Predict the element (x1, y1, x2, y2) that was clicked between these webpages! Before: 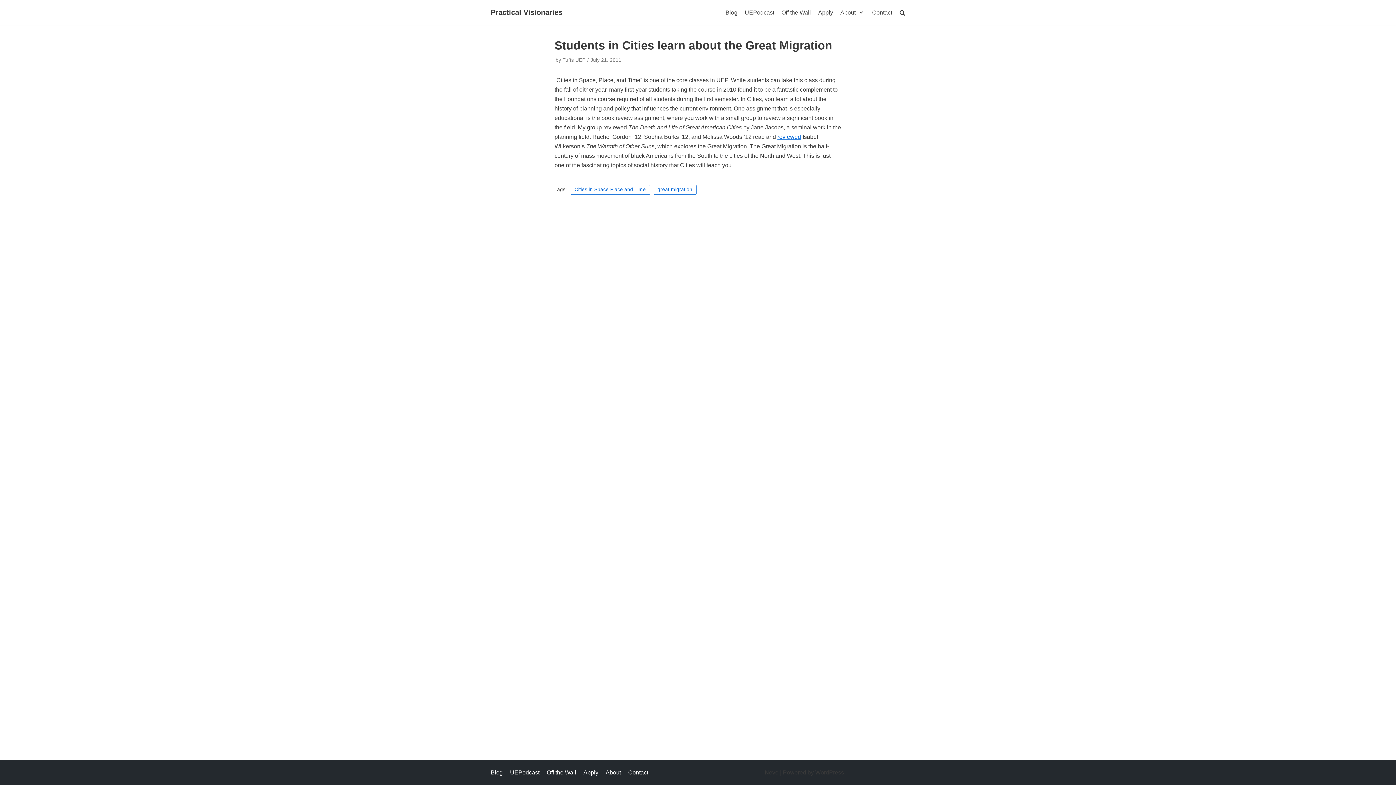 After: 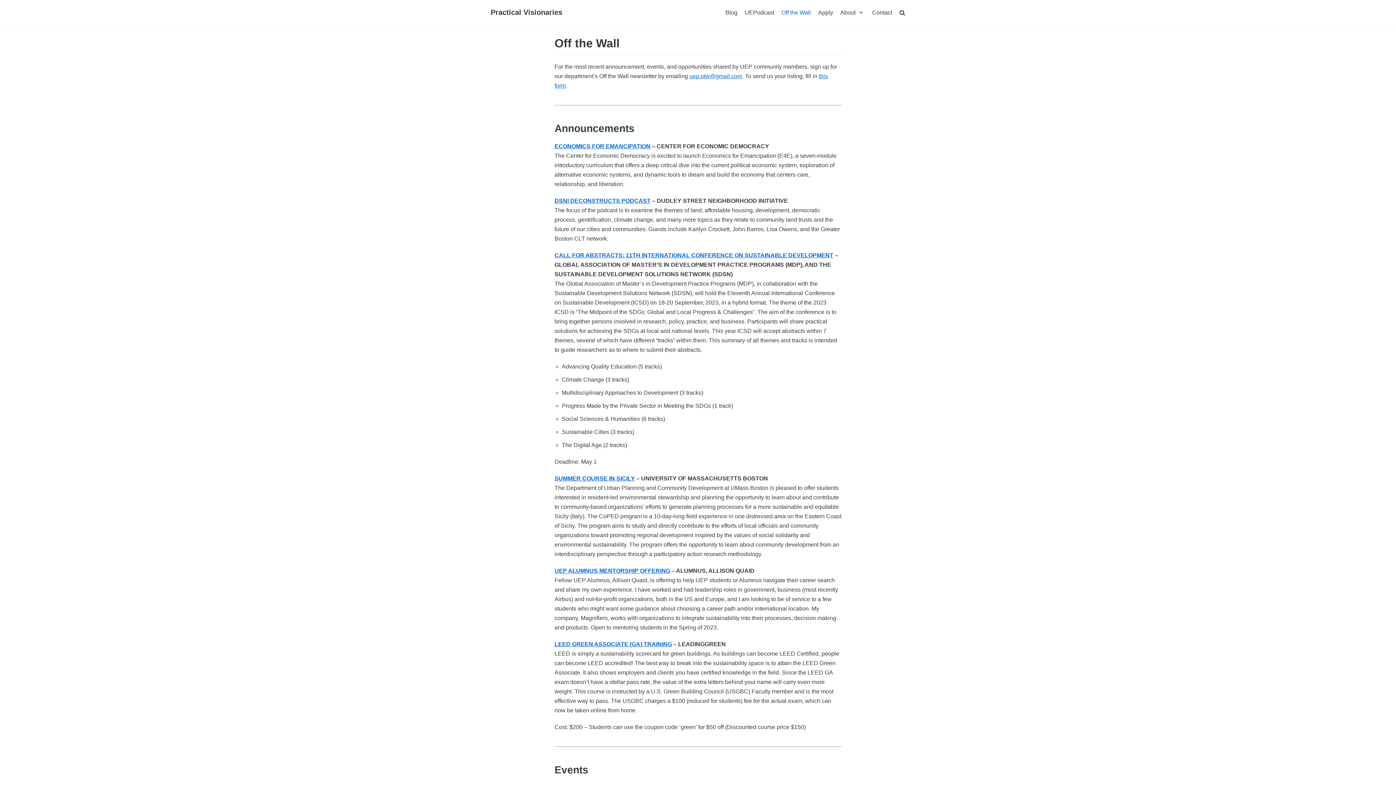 Action: bbox: (781, 8, 811, 17) label: Off the Wall